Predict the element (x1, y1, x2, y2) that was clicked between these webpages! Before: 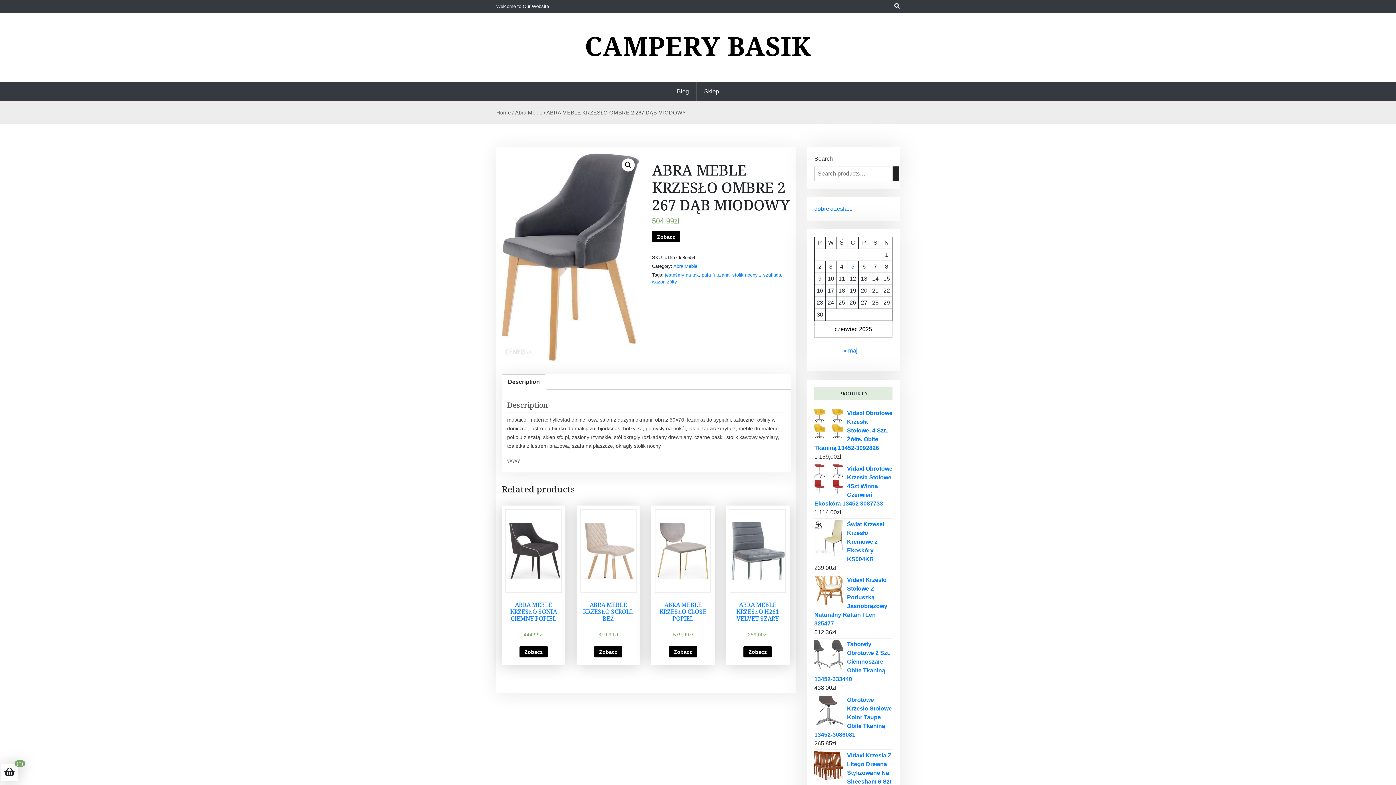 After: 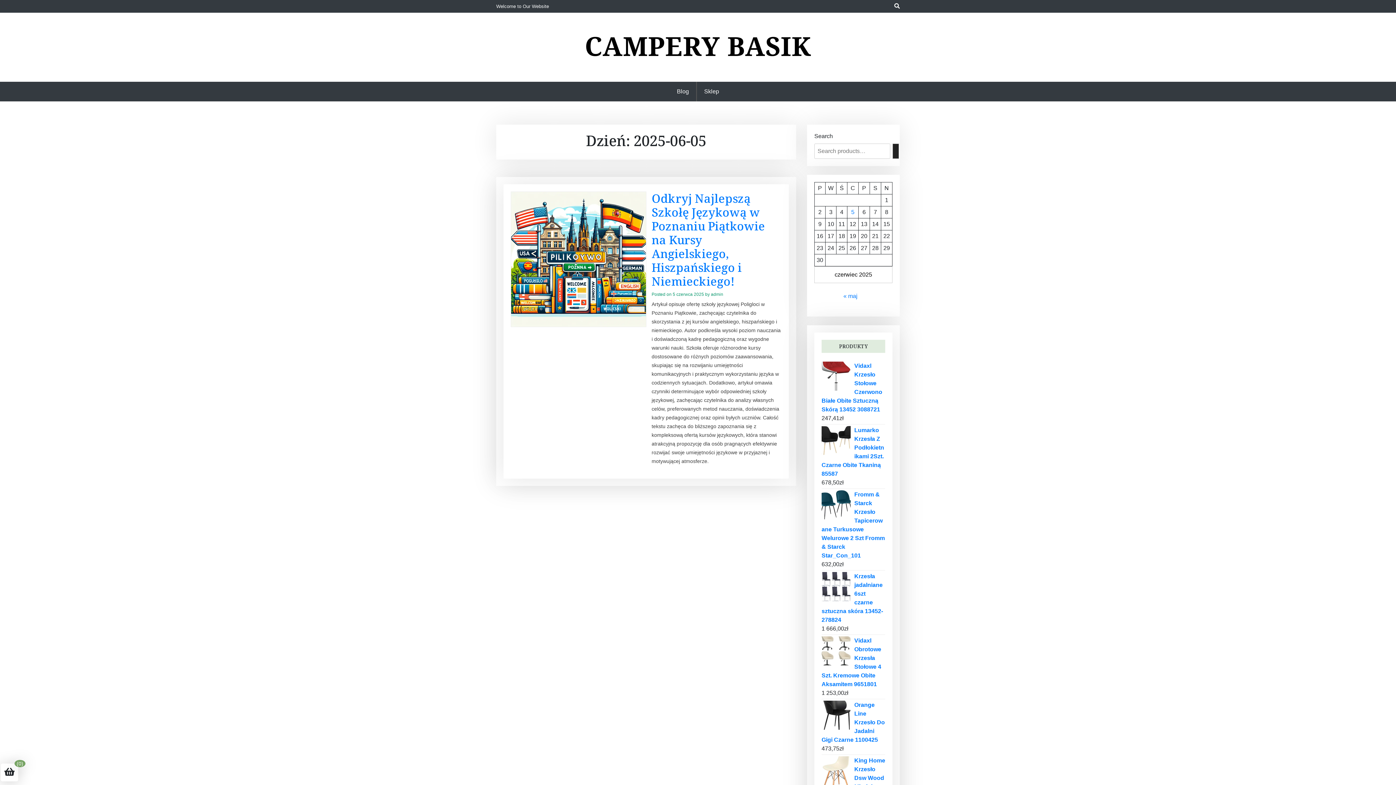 Action: bbox: (851, 263, 854, 269) label: Wpisy opublikowane dnia 2025-06-05